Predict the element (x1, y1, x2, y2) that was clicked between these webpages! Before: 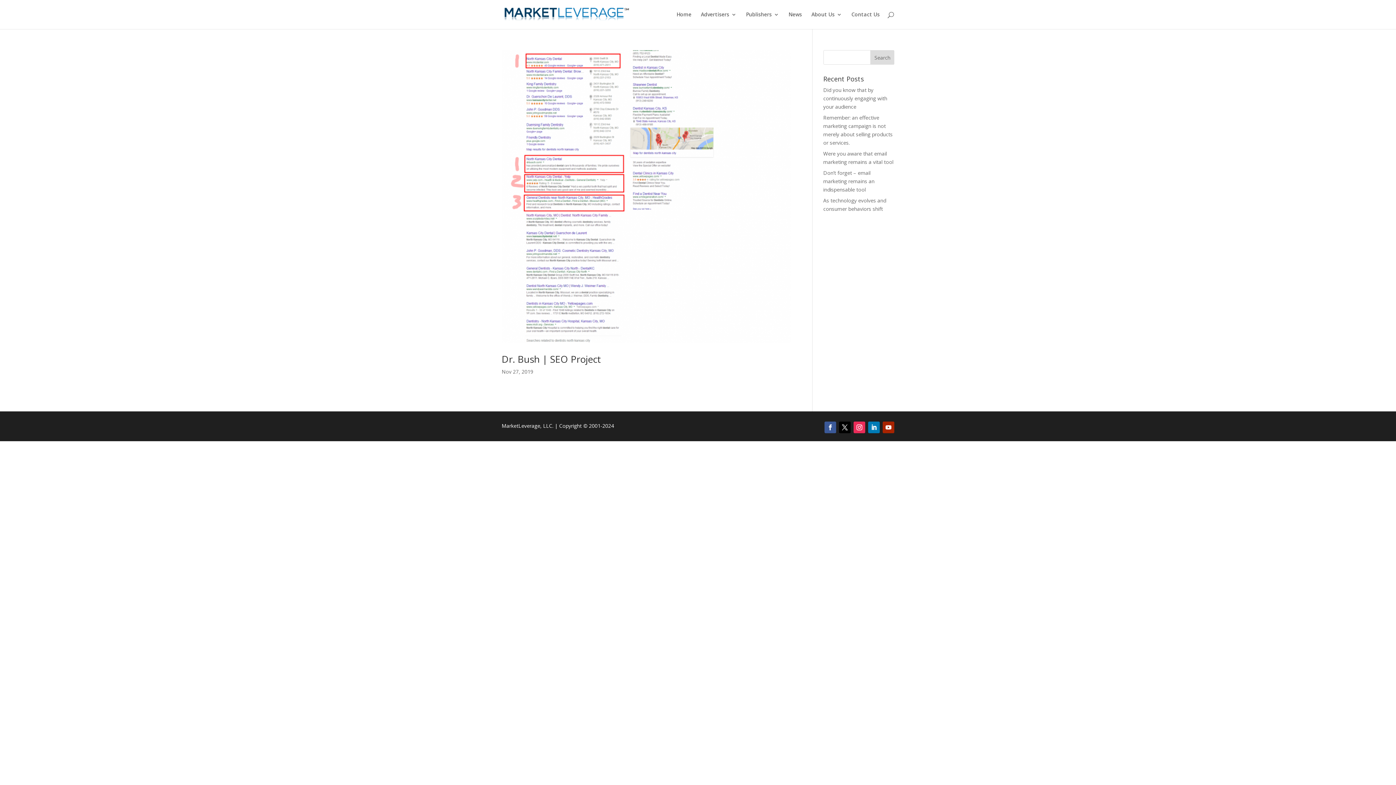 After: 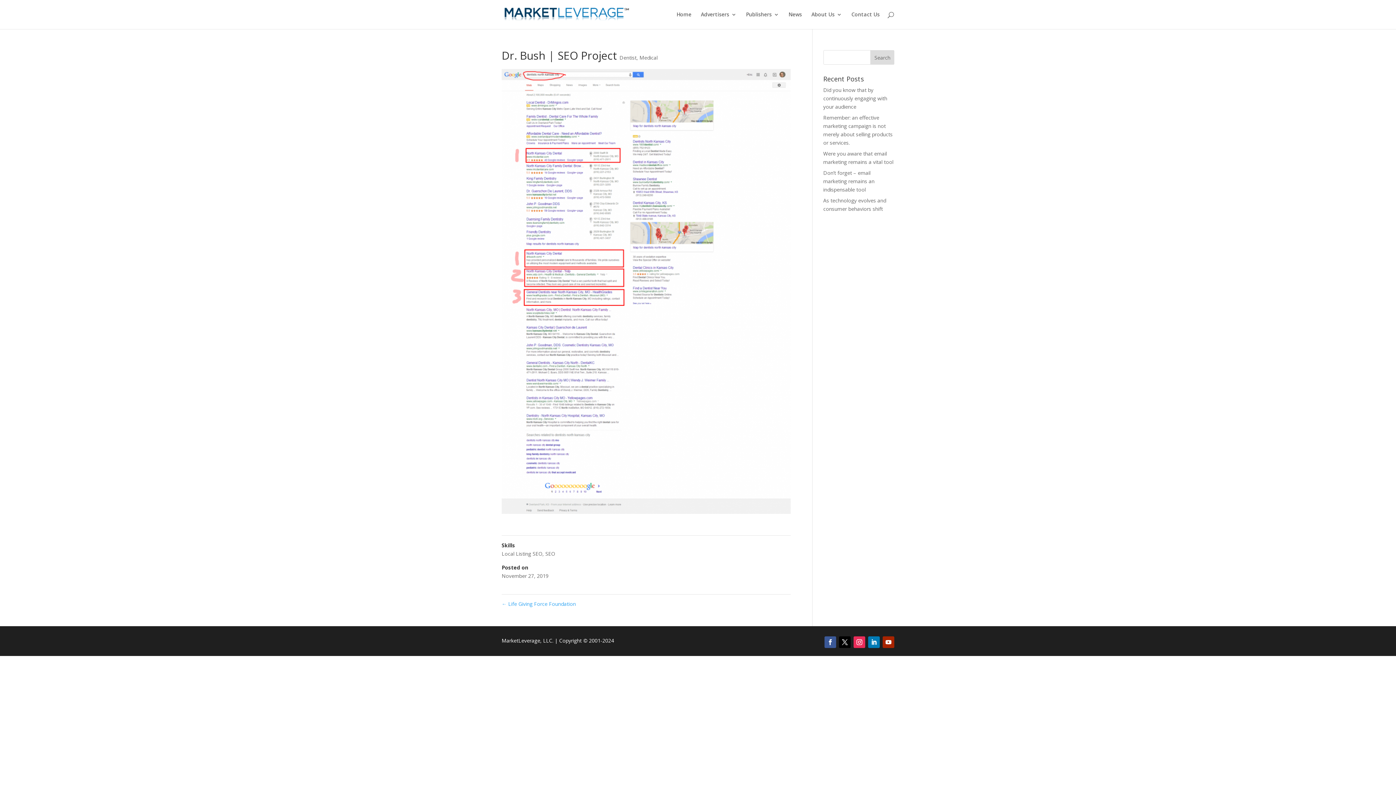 Action: bbox: (501, 50, 790, 343)